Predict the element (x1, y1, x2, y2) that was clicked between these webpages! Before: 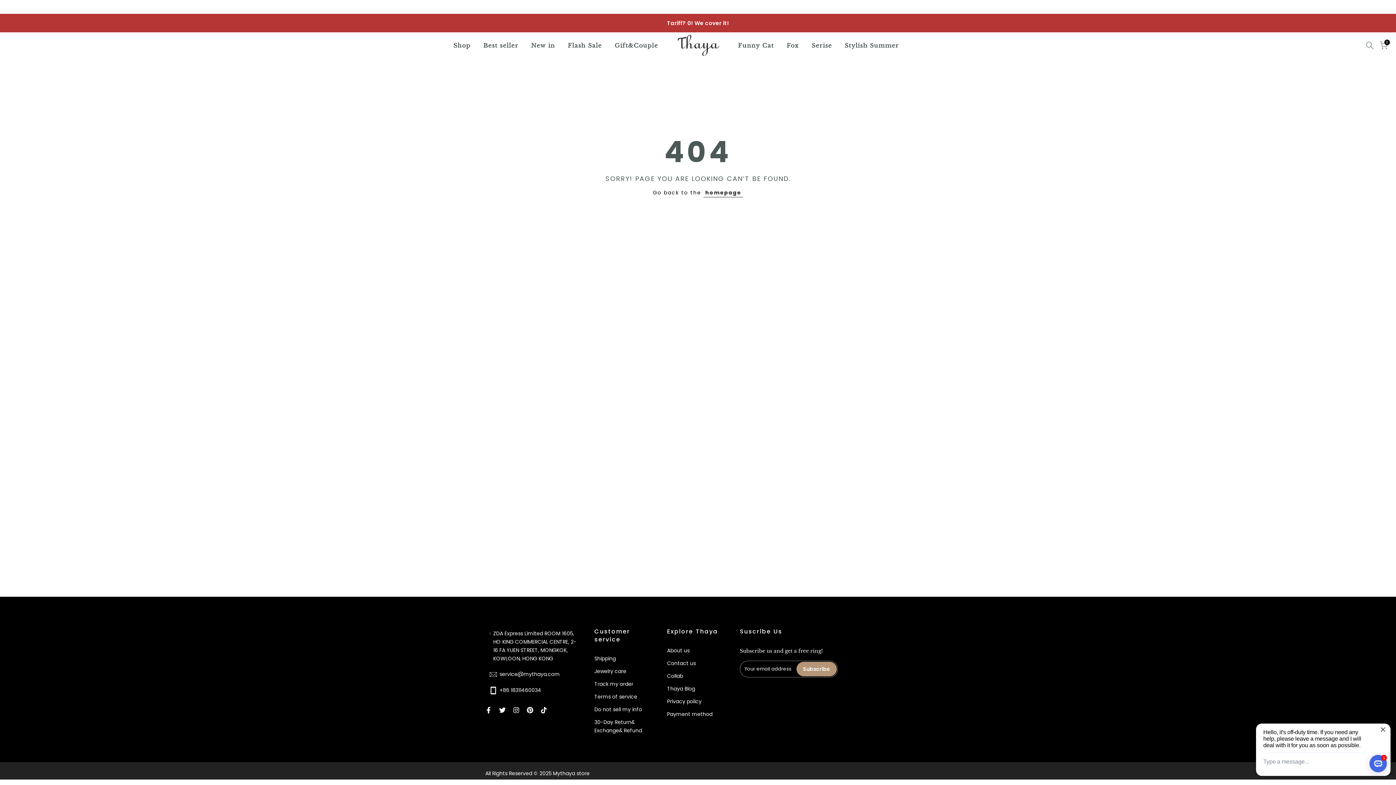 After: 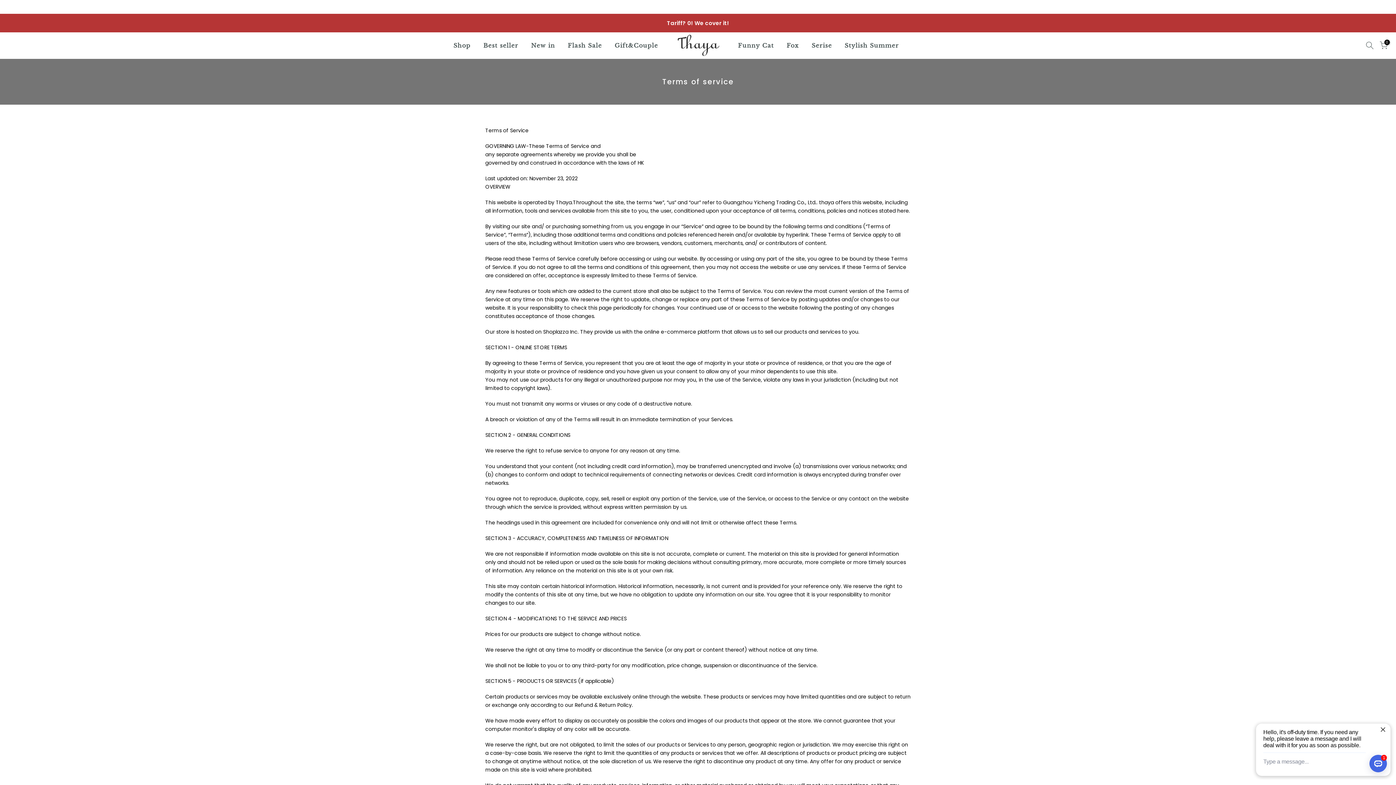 Action: label: Terms of service bbox: (594, 693, 637, 700)